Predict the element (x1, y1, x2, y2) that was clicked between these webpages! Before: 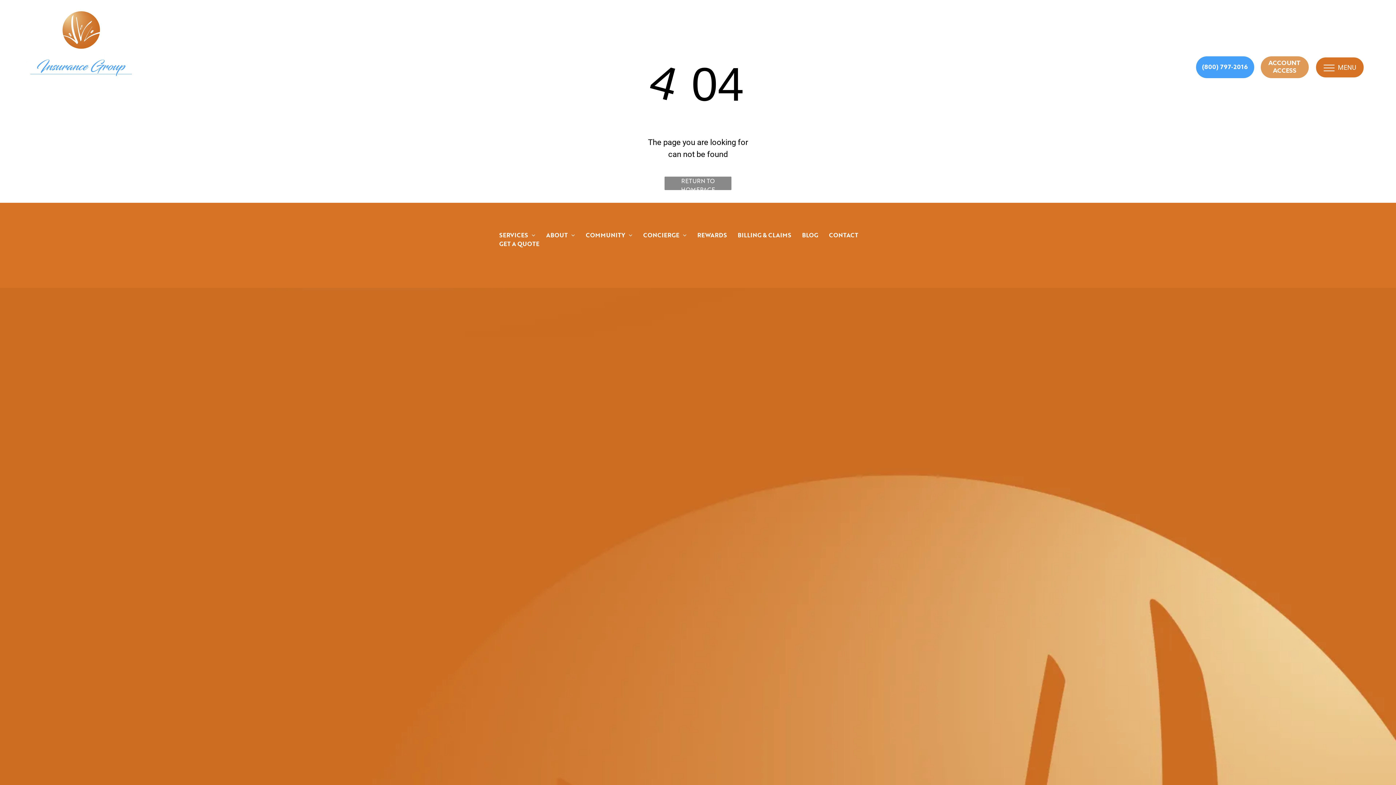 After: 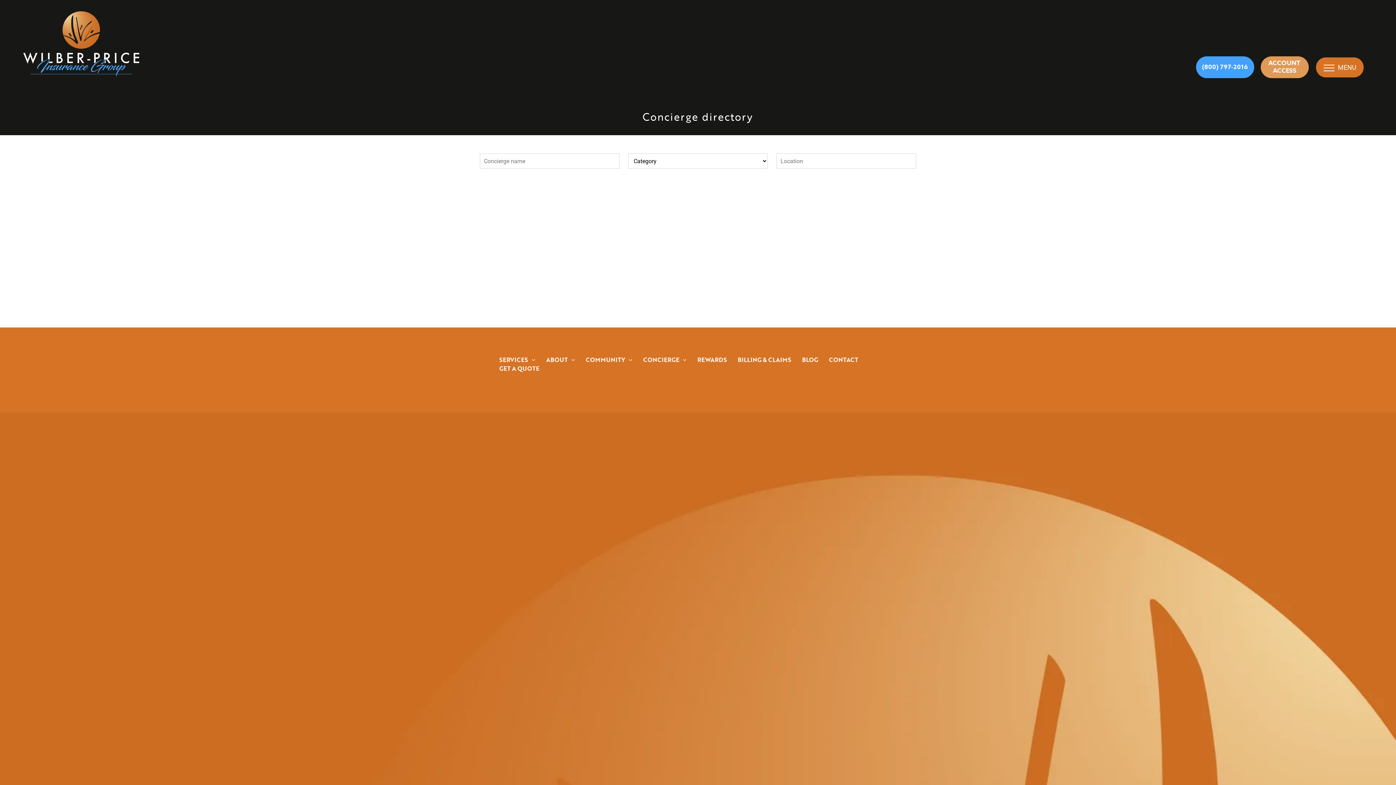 Action: label: CONCIERGE bbox: (637, 230, 692, 239)